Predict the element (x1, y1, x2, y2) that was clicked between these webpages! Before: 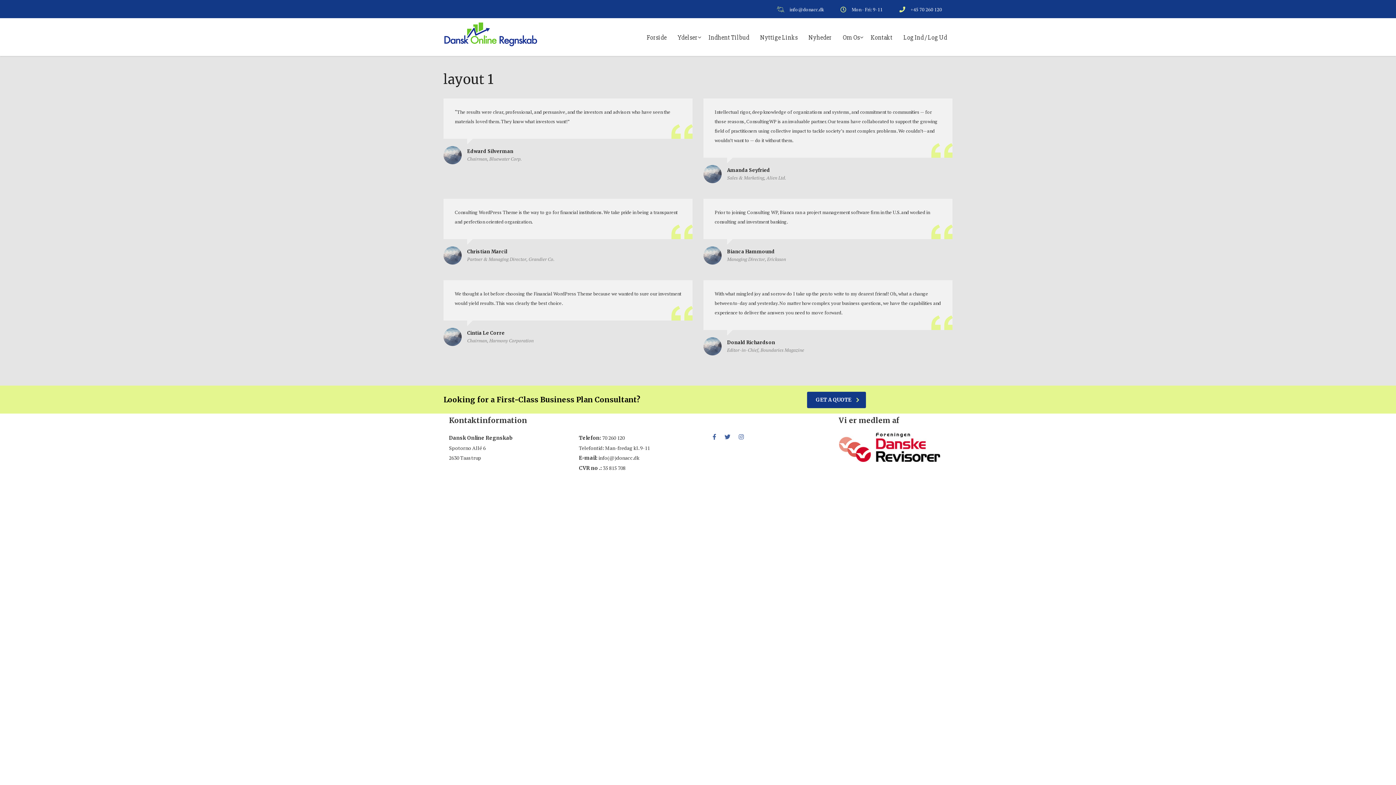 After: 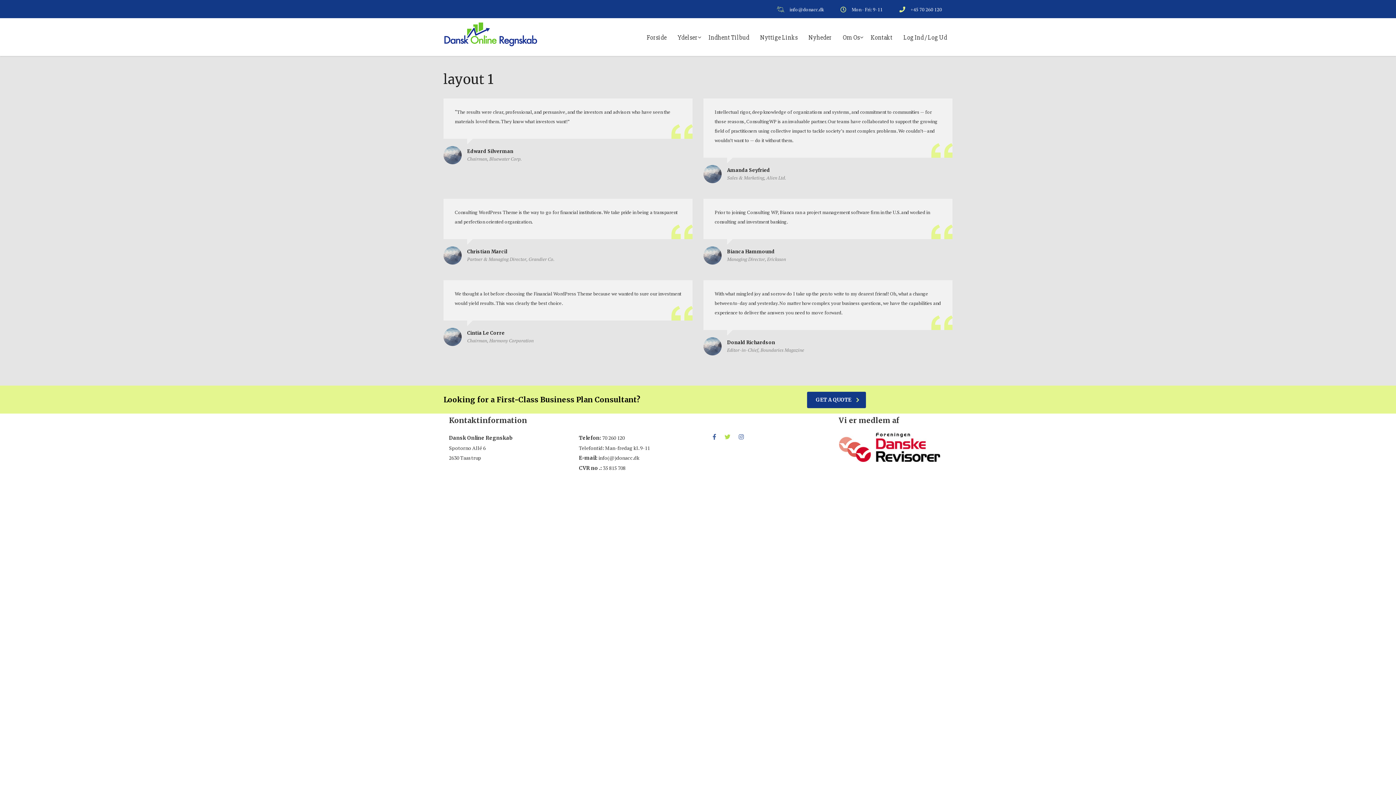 Action: bbox: (721, 433, 734, 441)